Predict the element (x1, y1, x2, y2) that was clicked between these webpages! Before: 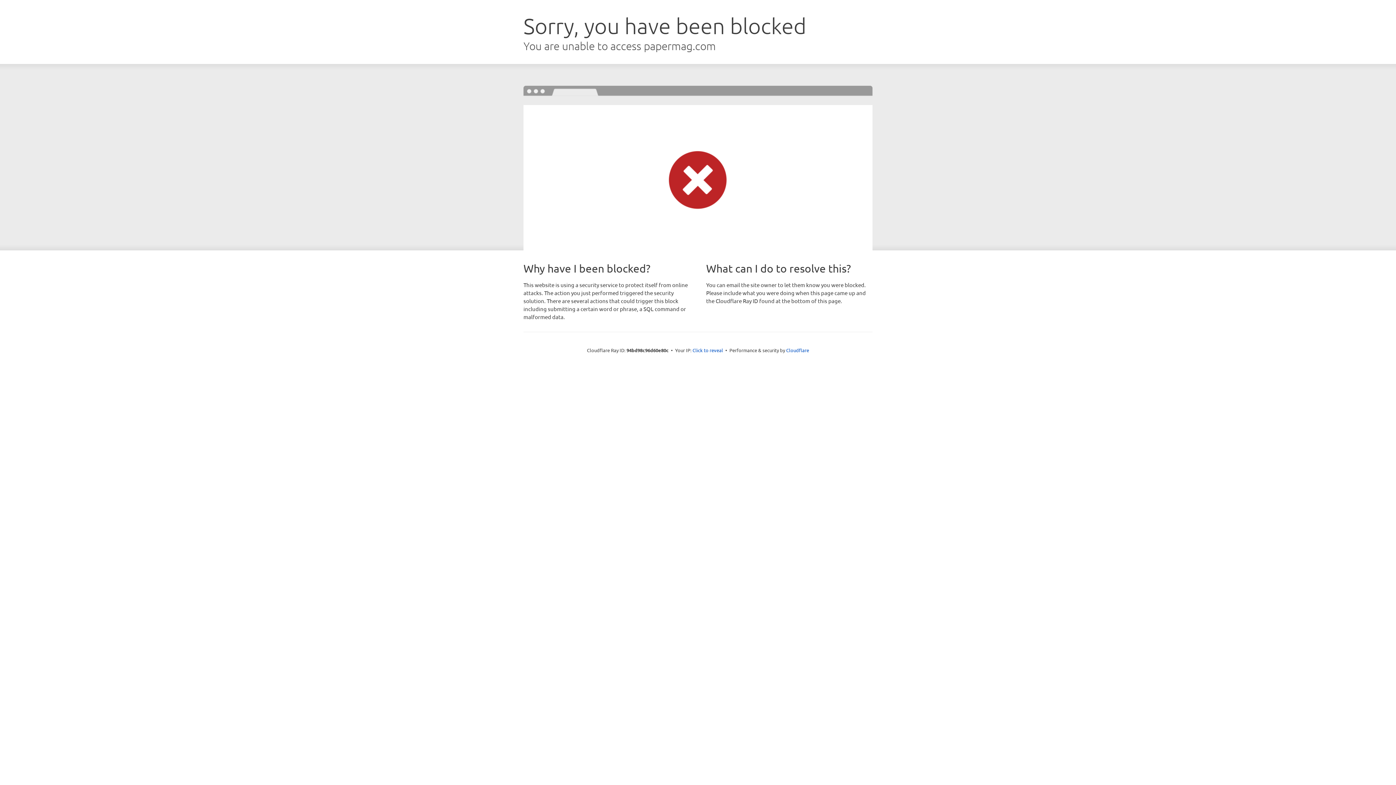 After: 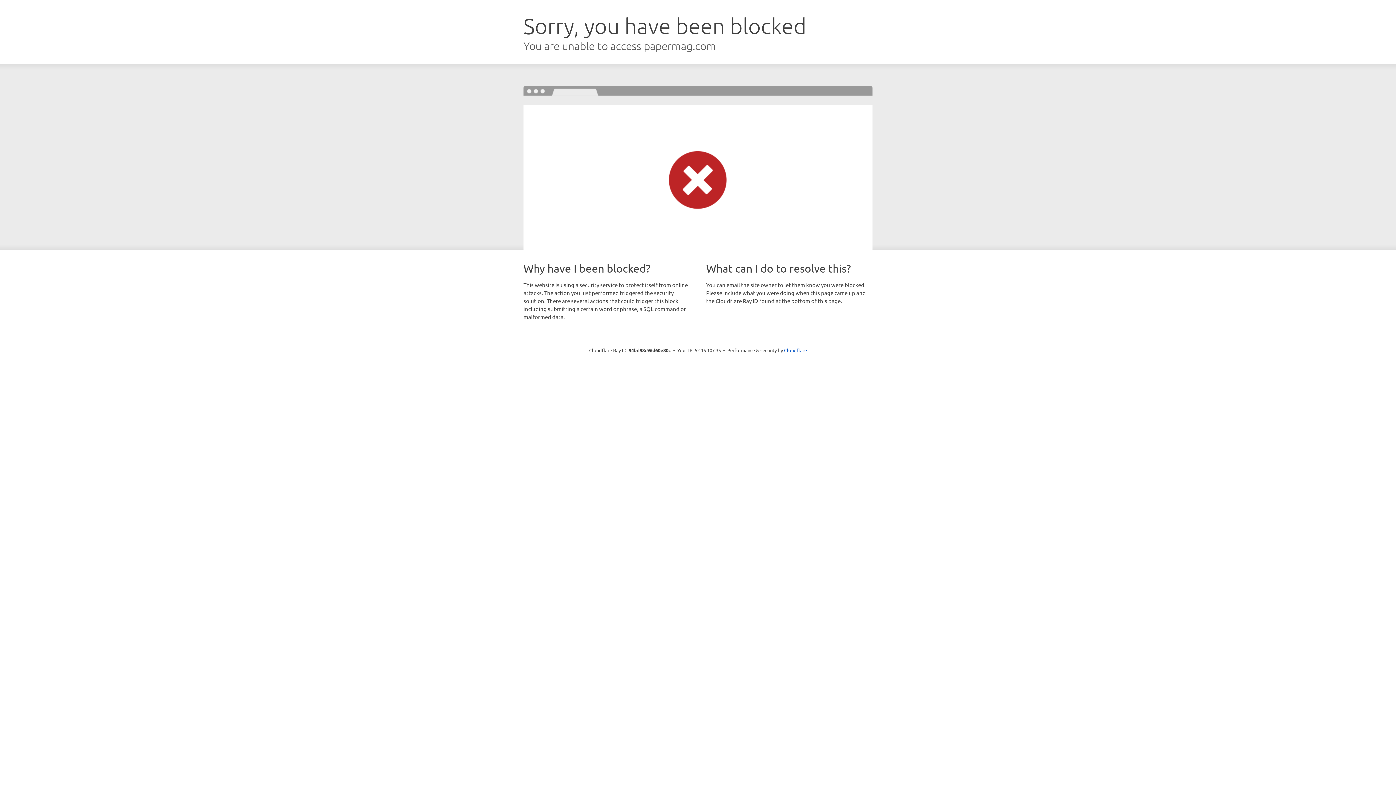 Action: bbox: (692, 346, 723, 353) label: Click to reveal